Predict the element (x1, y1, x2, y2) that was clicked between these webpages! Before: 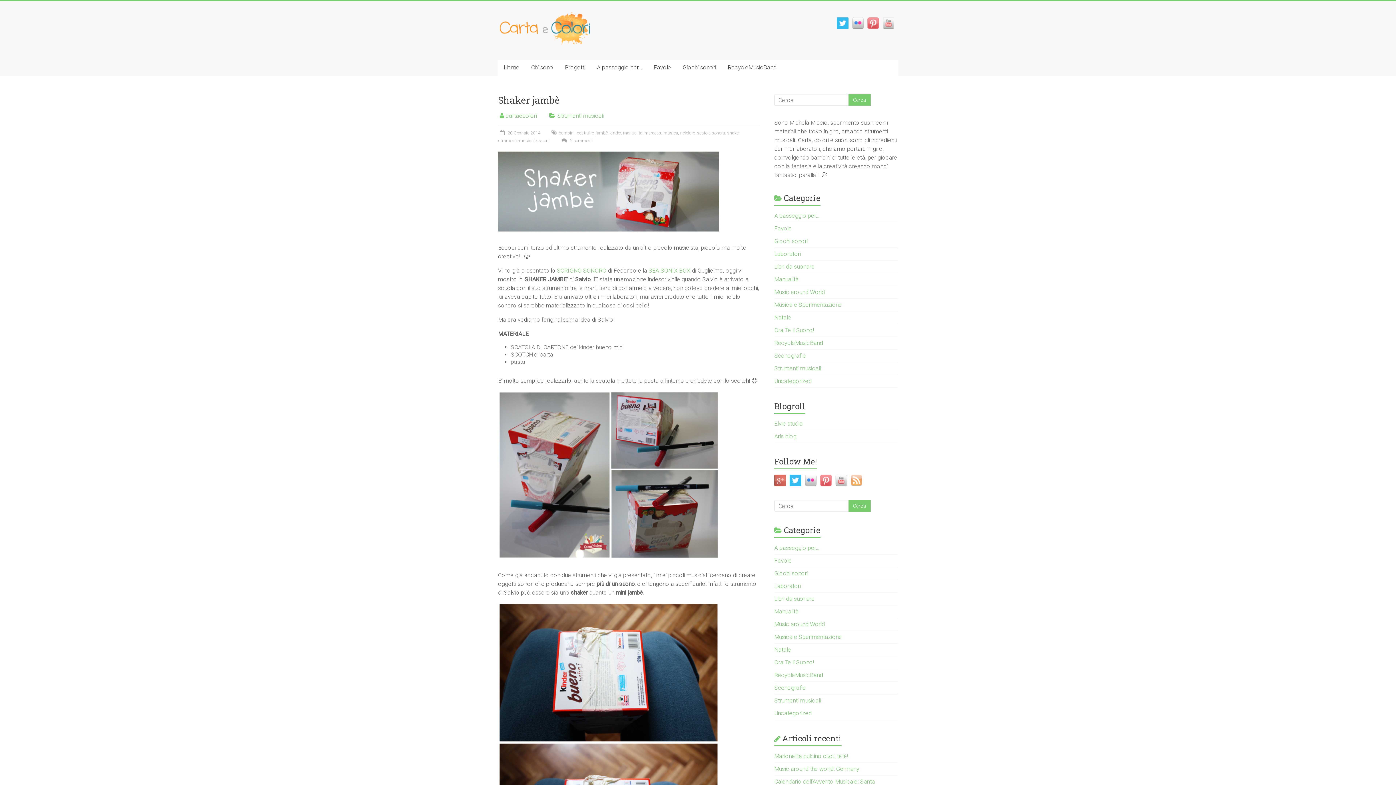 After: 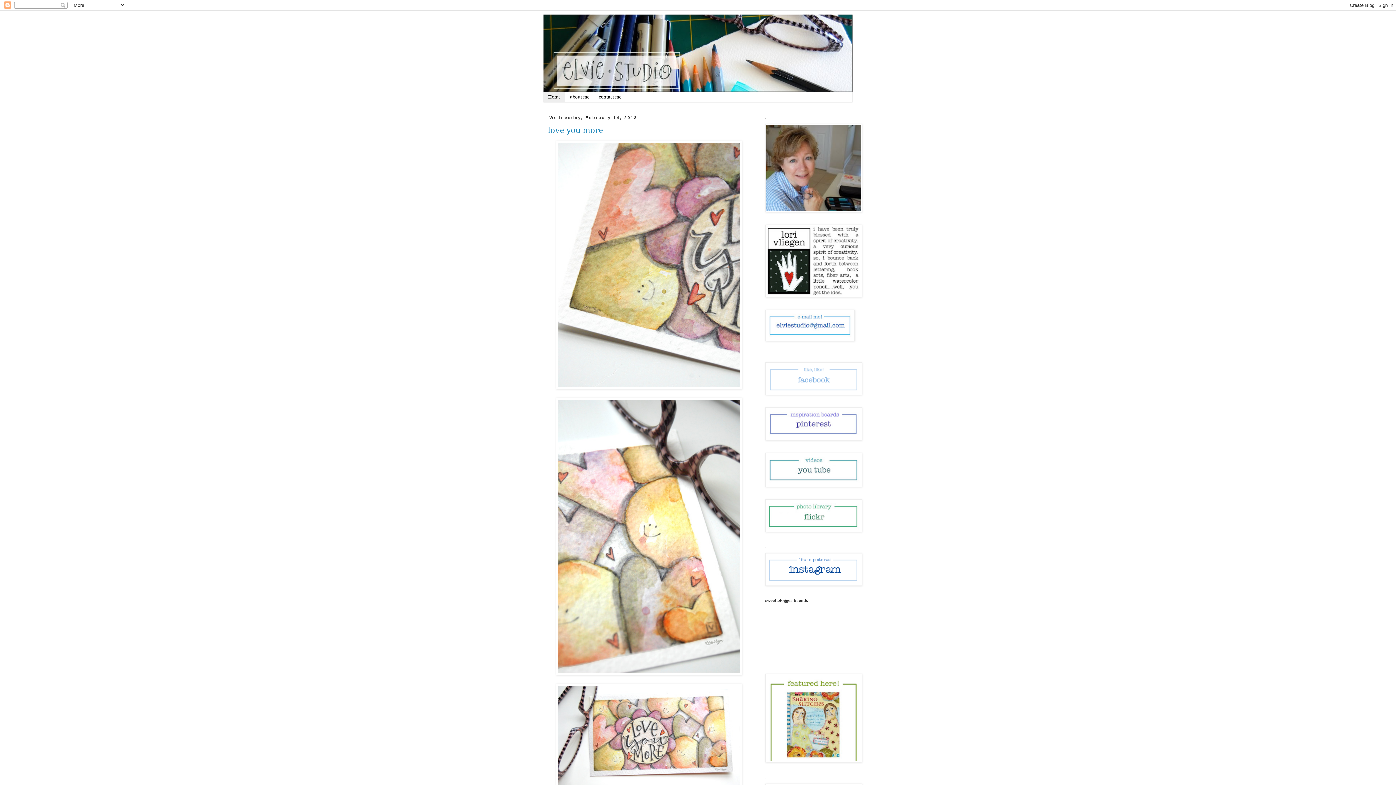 Action: bbox: (774, 420, 803, 427) label: Elvie studio